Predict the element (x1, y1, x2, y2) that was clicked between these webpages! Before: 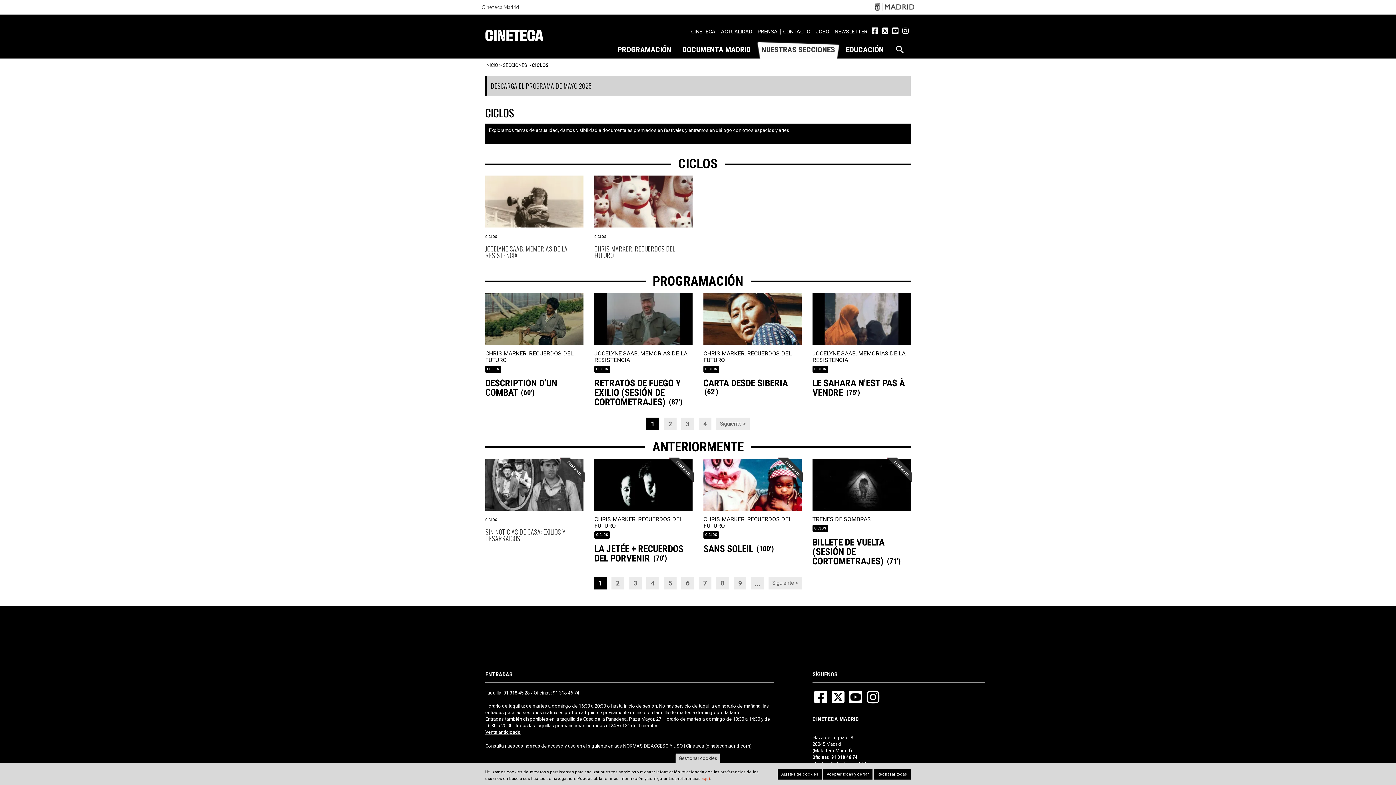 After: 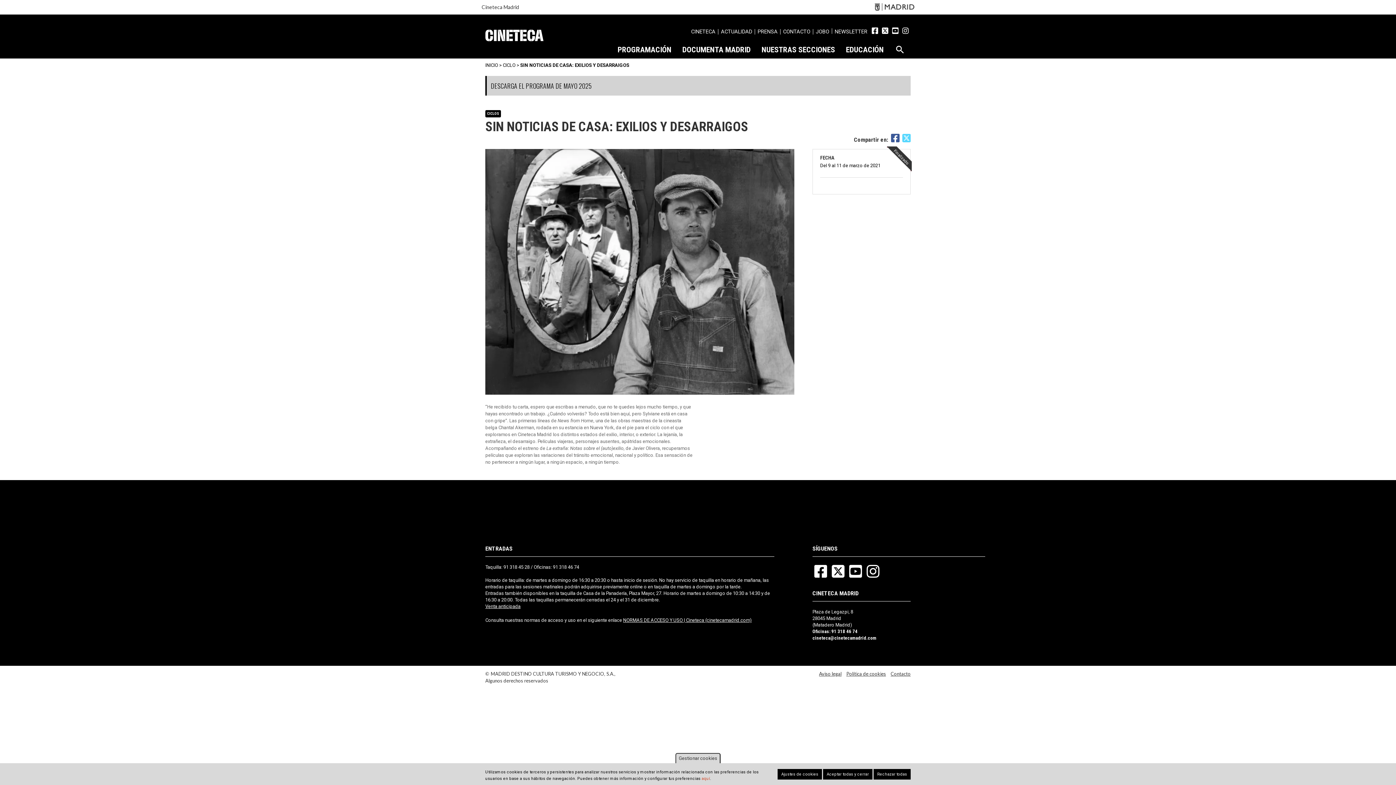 Action: bbox: (485, 458, 583, 510)